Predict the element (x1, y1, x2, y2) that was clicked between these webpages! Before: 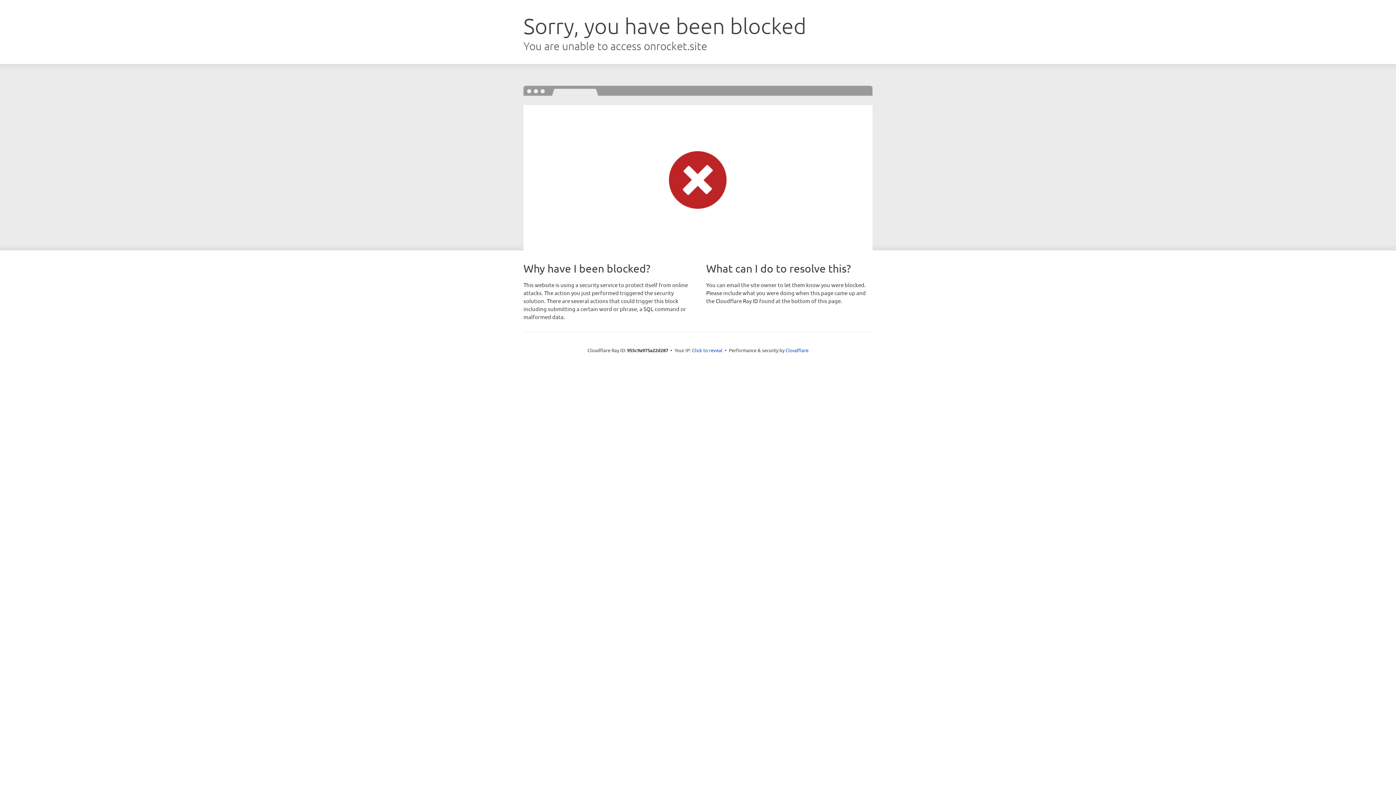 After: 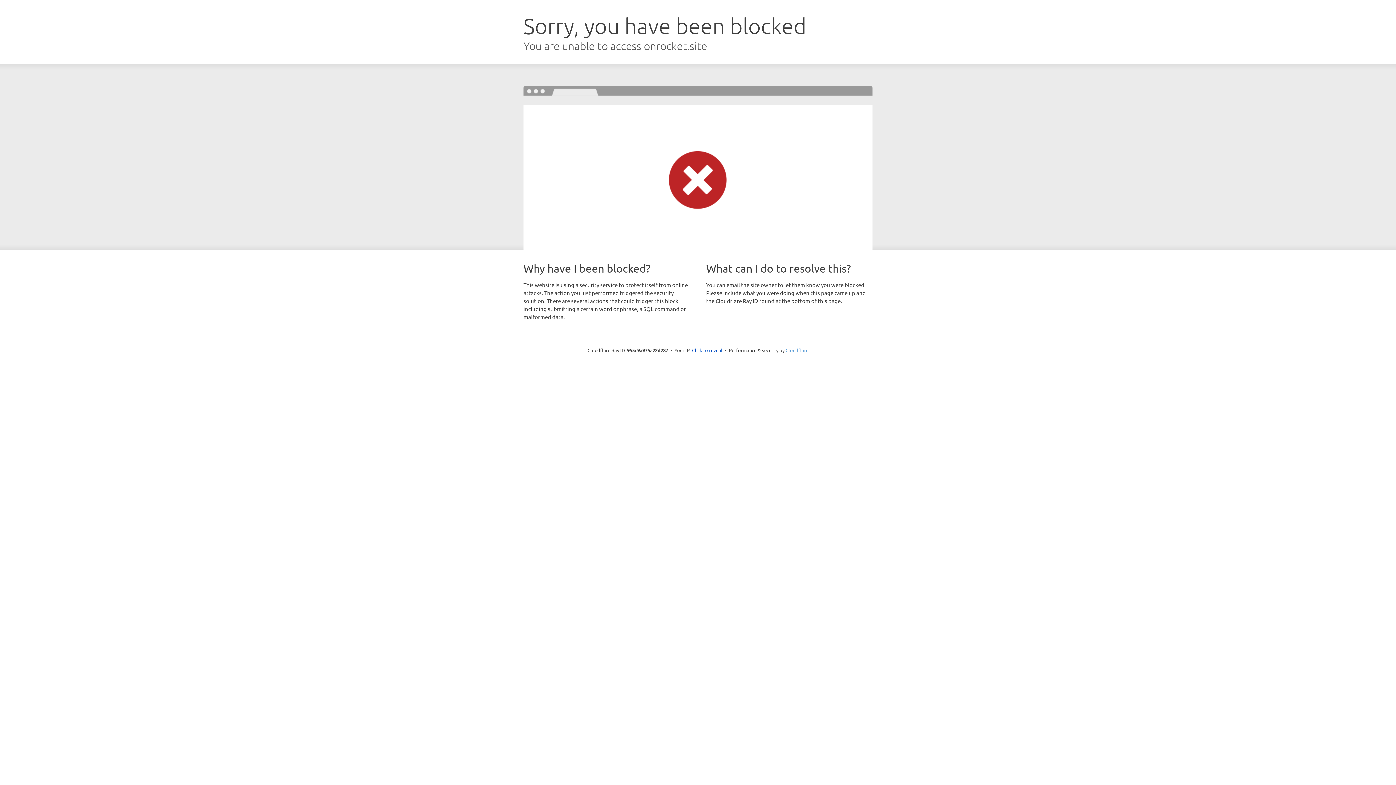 Action: label: Cloudflare bbox: (785, 347, 808, 353)